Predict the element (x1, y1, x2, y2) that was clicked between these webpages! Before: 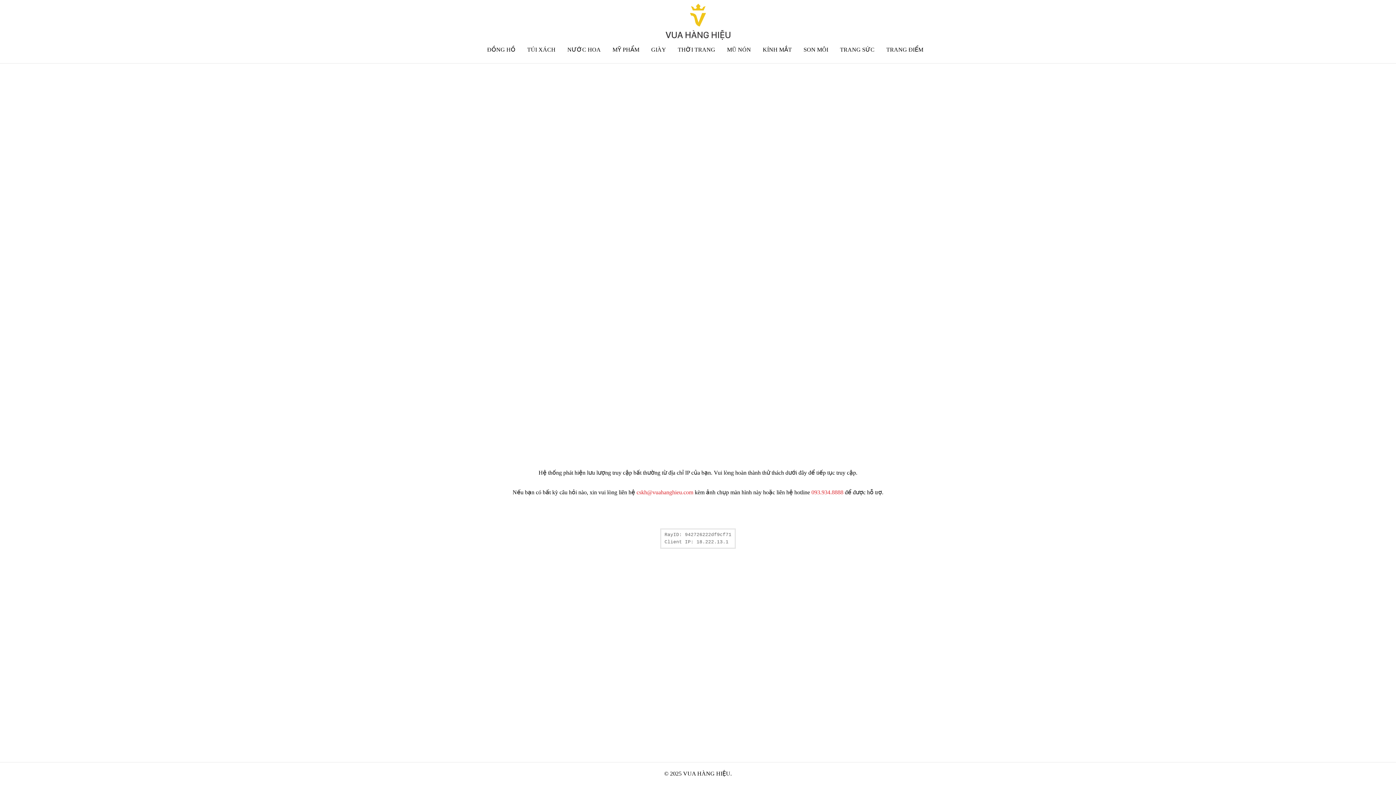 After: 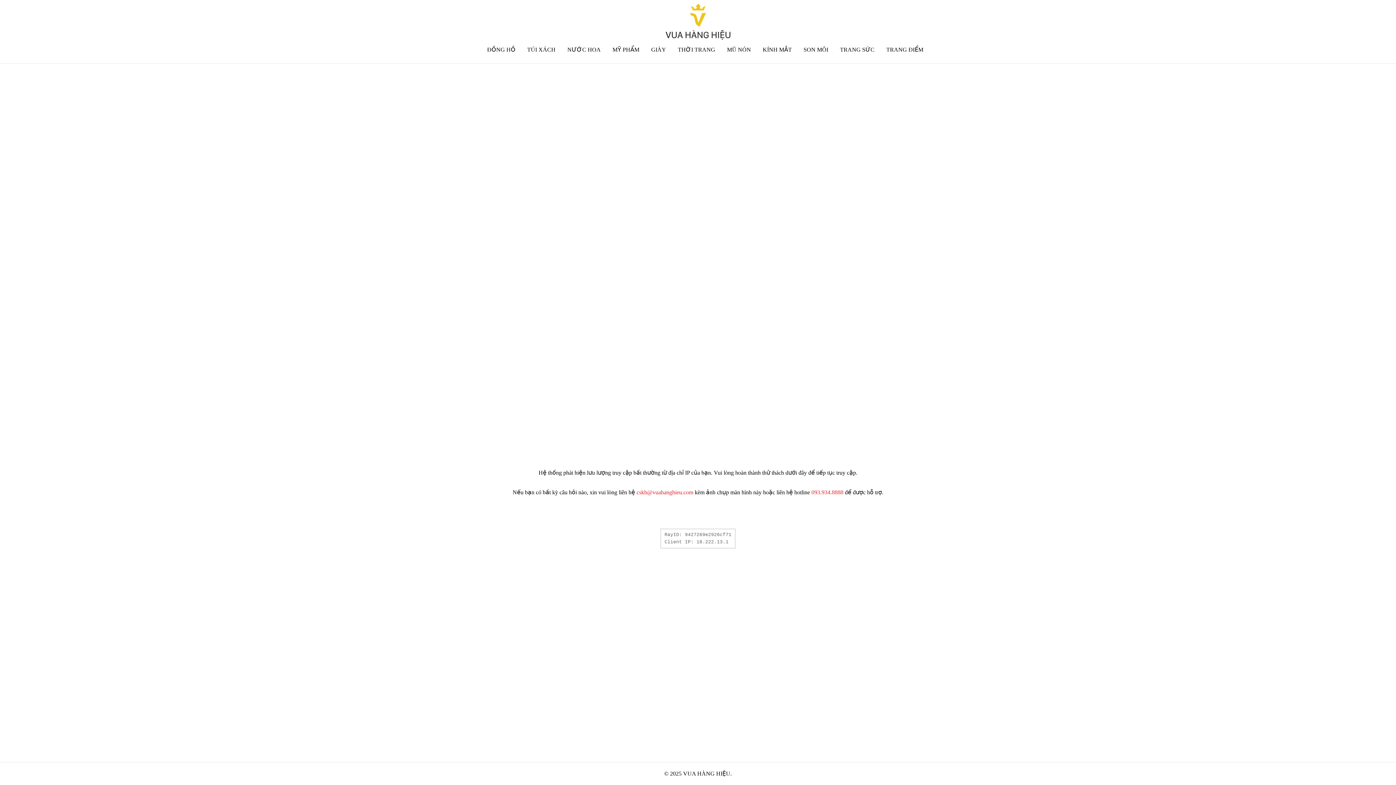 Action: label: NƯỚC HOA bbox: (567, 46, 600, 52)